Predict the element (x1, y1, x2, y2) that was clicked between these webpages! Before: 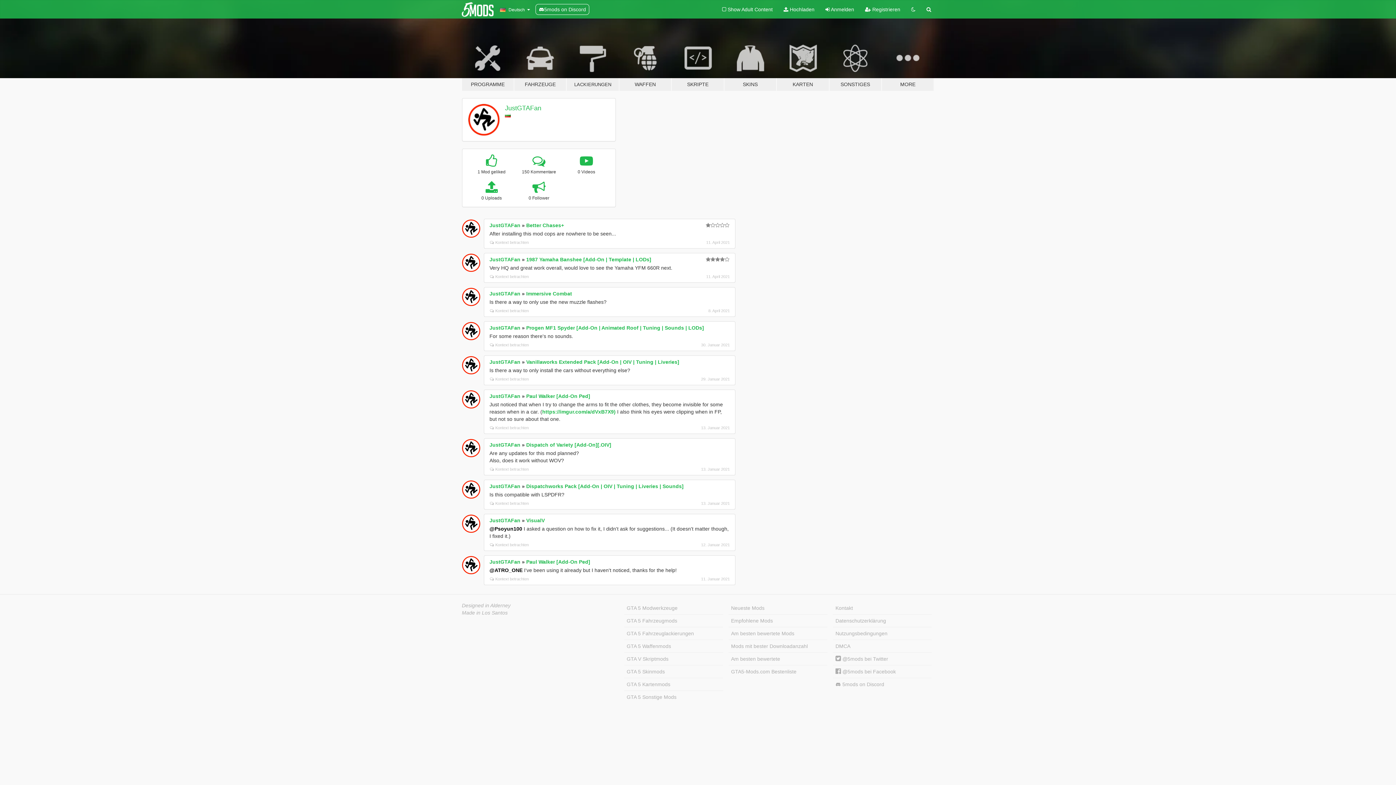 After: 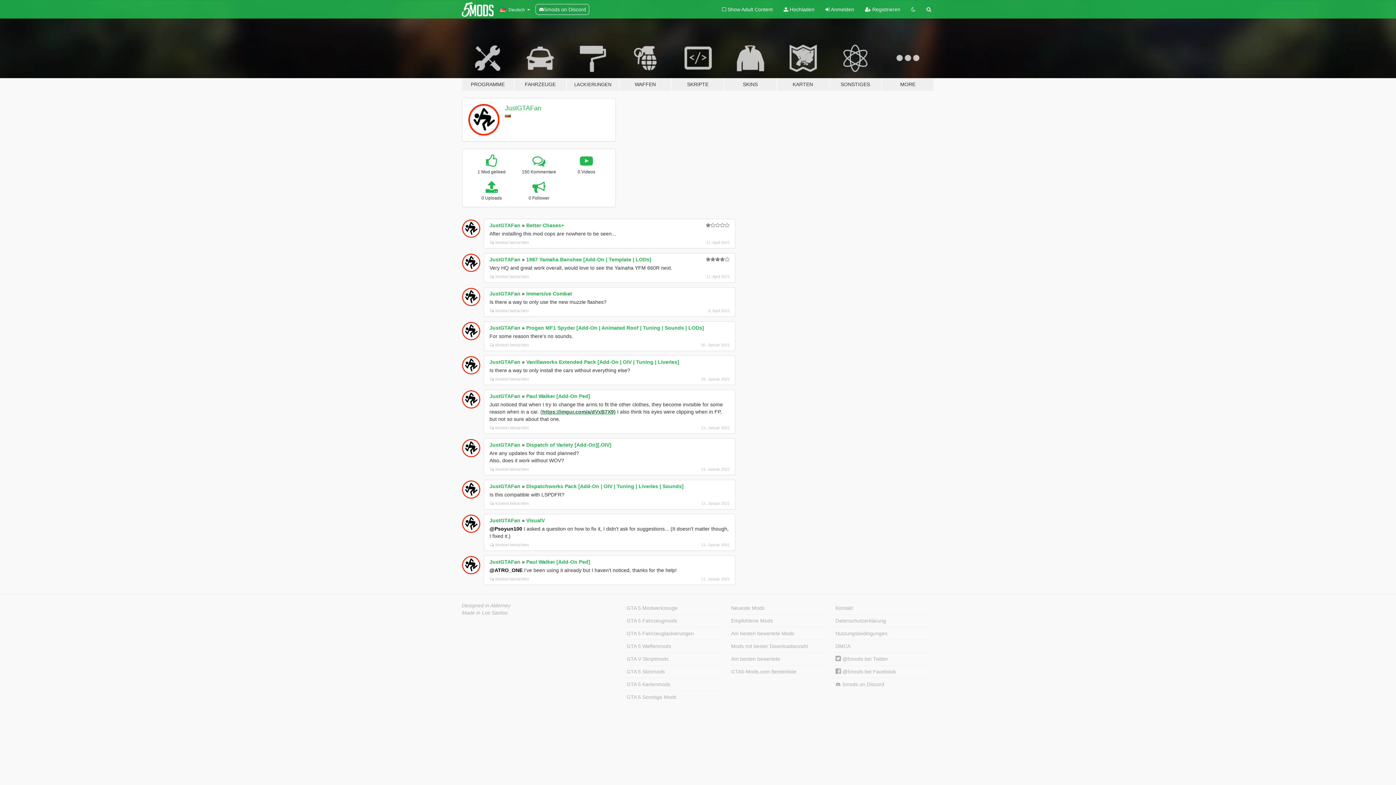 Action: label: https://imgur.com/a/dVxB7X9) bbox: (542, 408, 615, 414)